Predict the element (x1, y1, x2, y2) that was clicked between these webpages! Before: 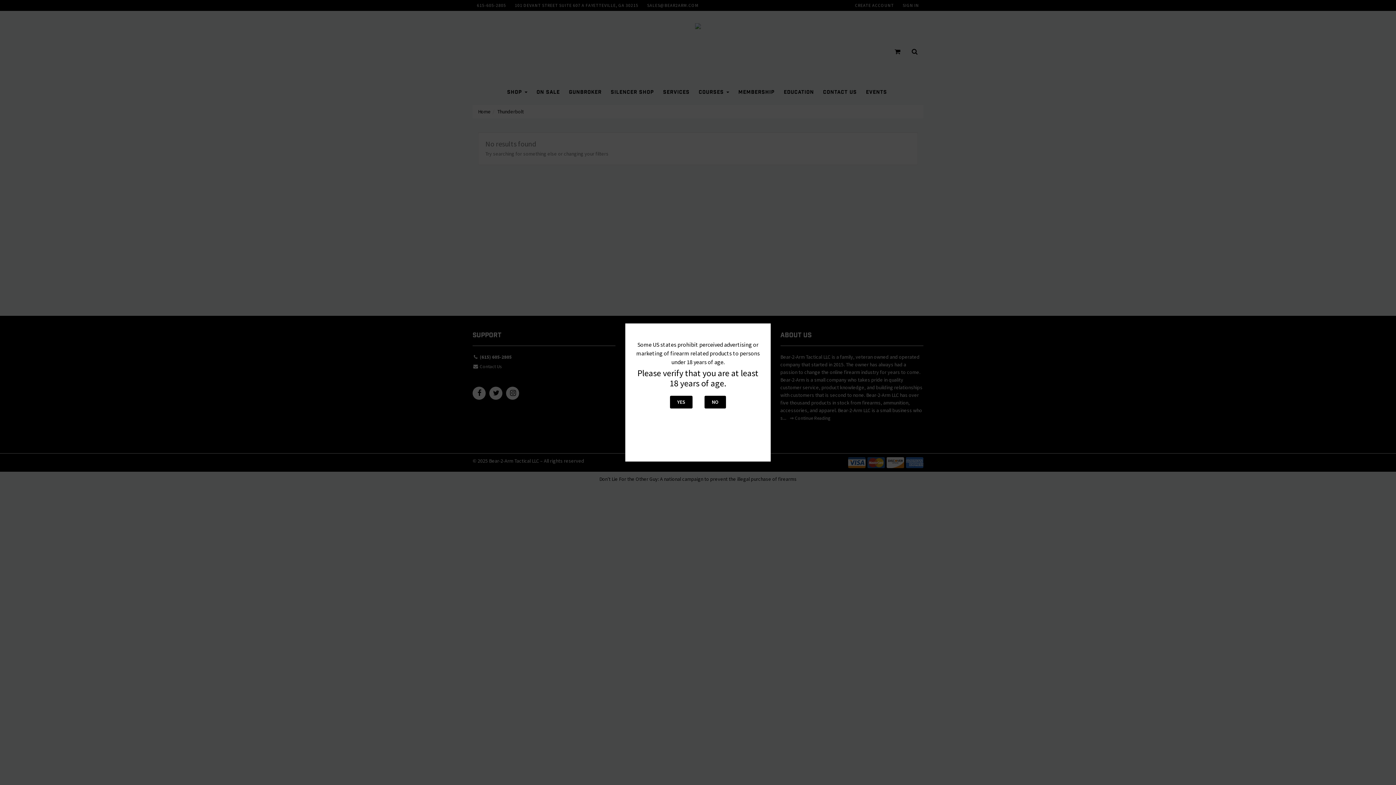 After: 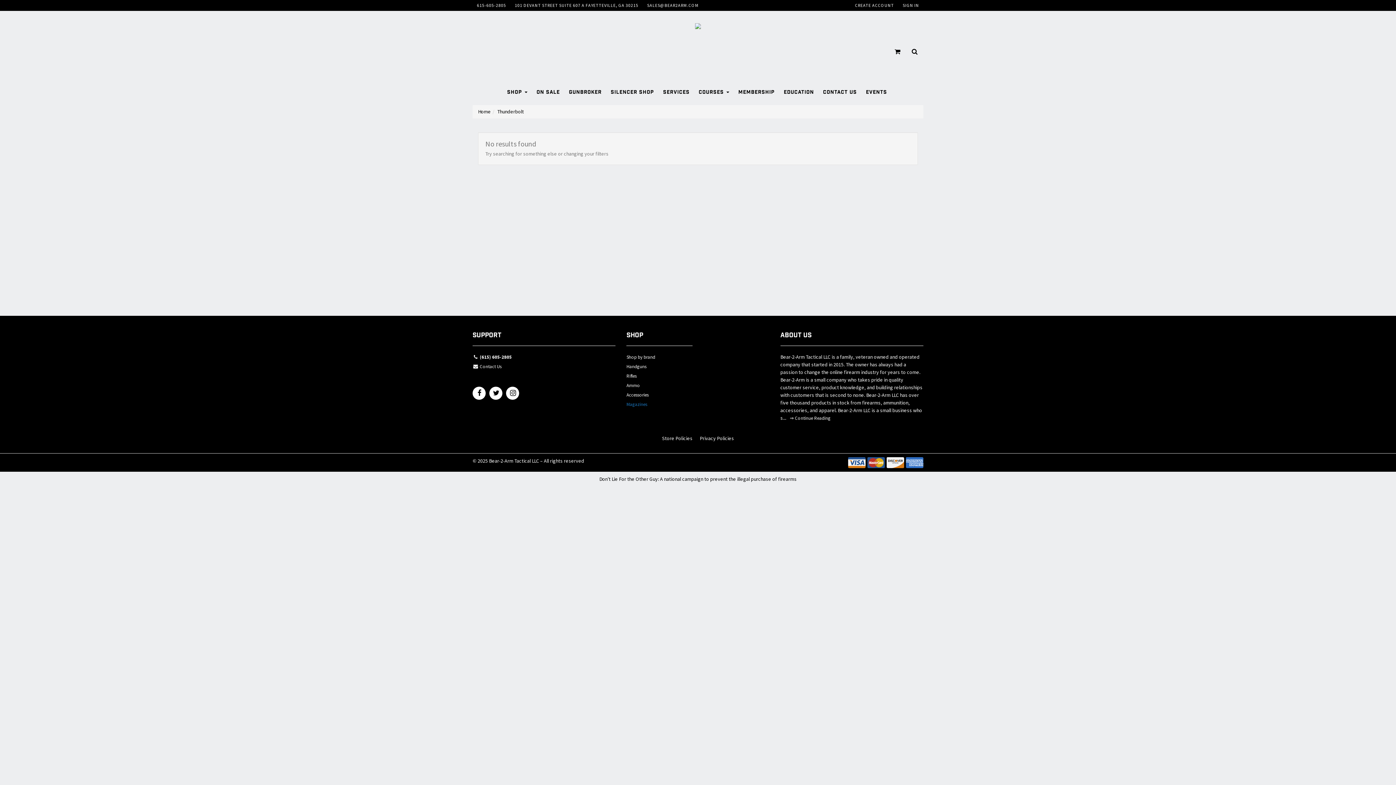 Action: label: YES bbox: (670, 396, 692, 408)